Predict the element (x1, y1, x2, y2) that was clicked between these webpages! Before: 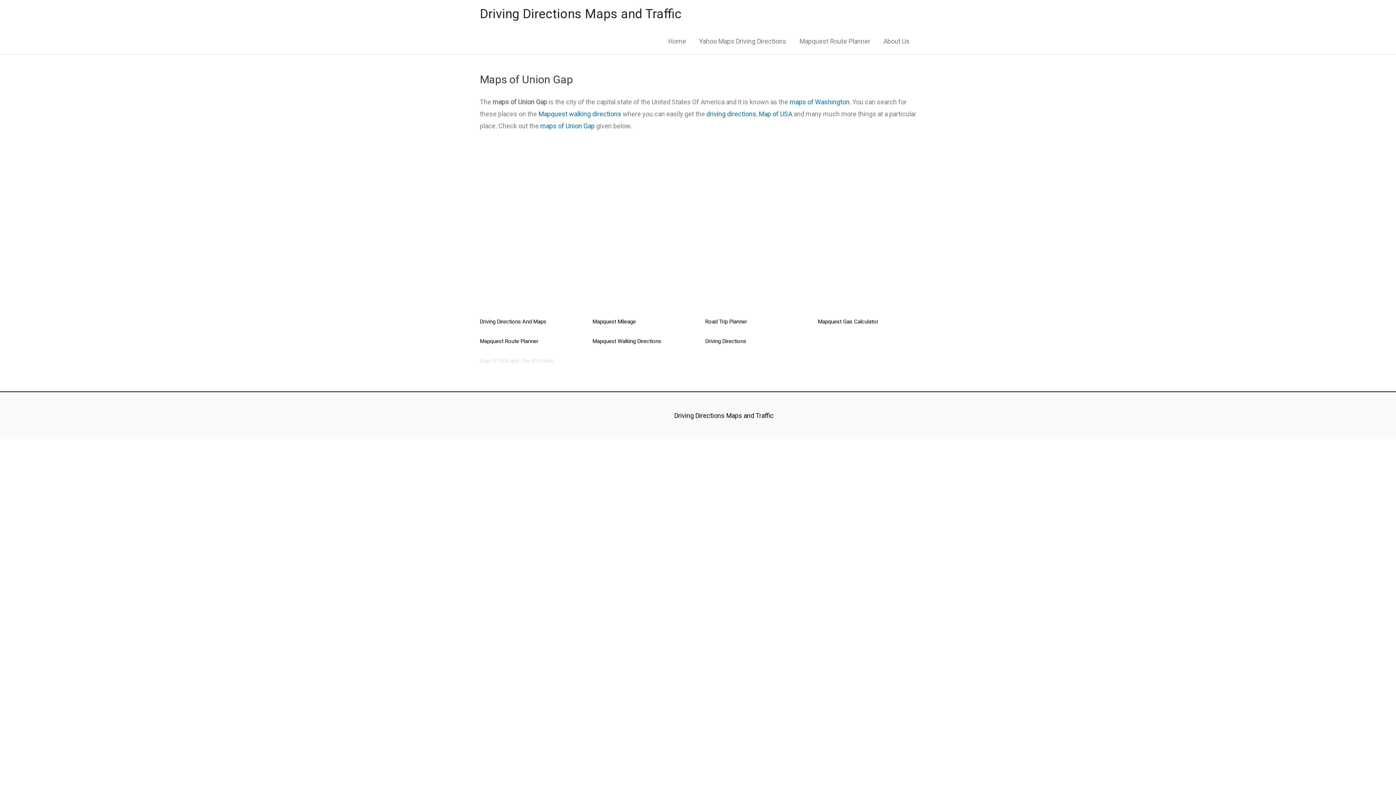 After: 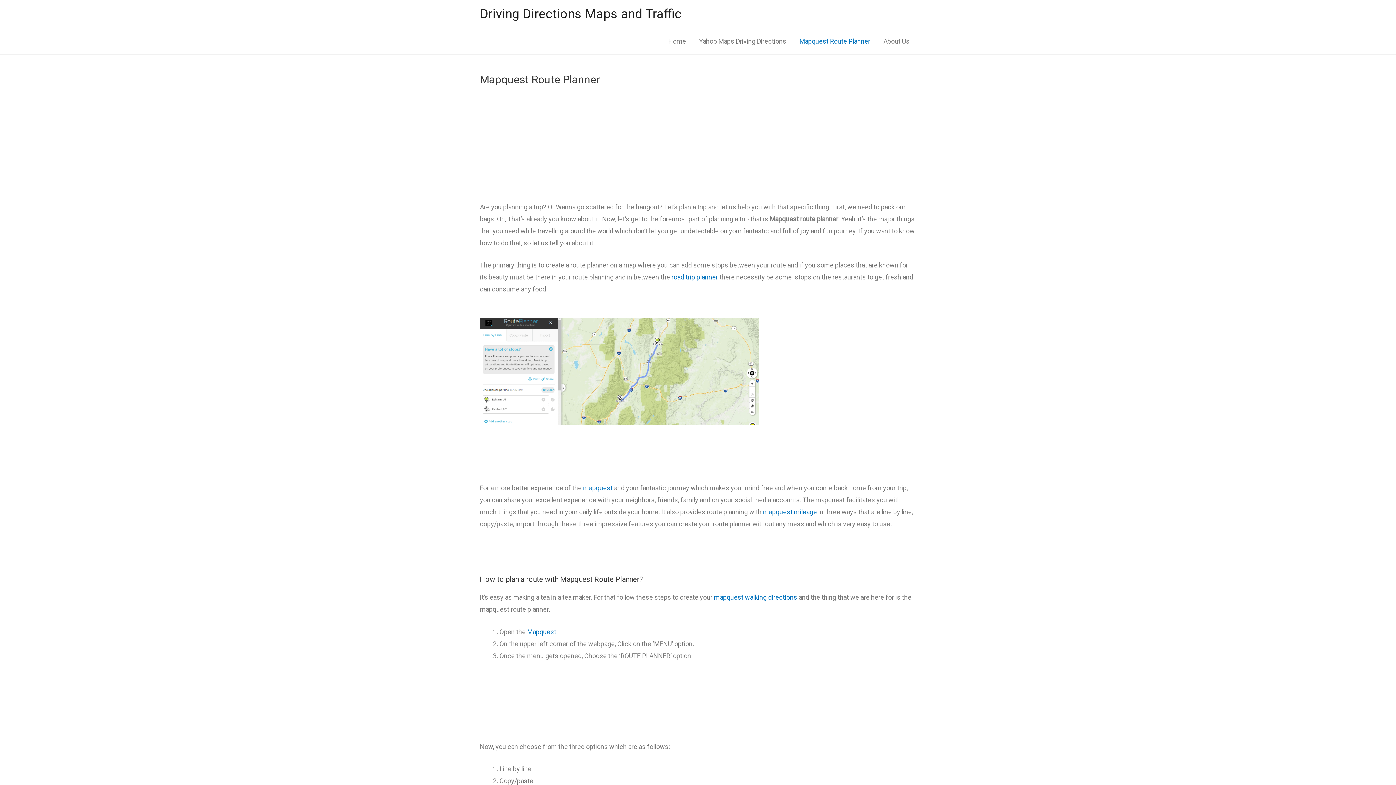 Action: label: Mapquest Route Planner bbox: (793, 28, 877, 54)